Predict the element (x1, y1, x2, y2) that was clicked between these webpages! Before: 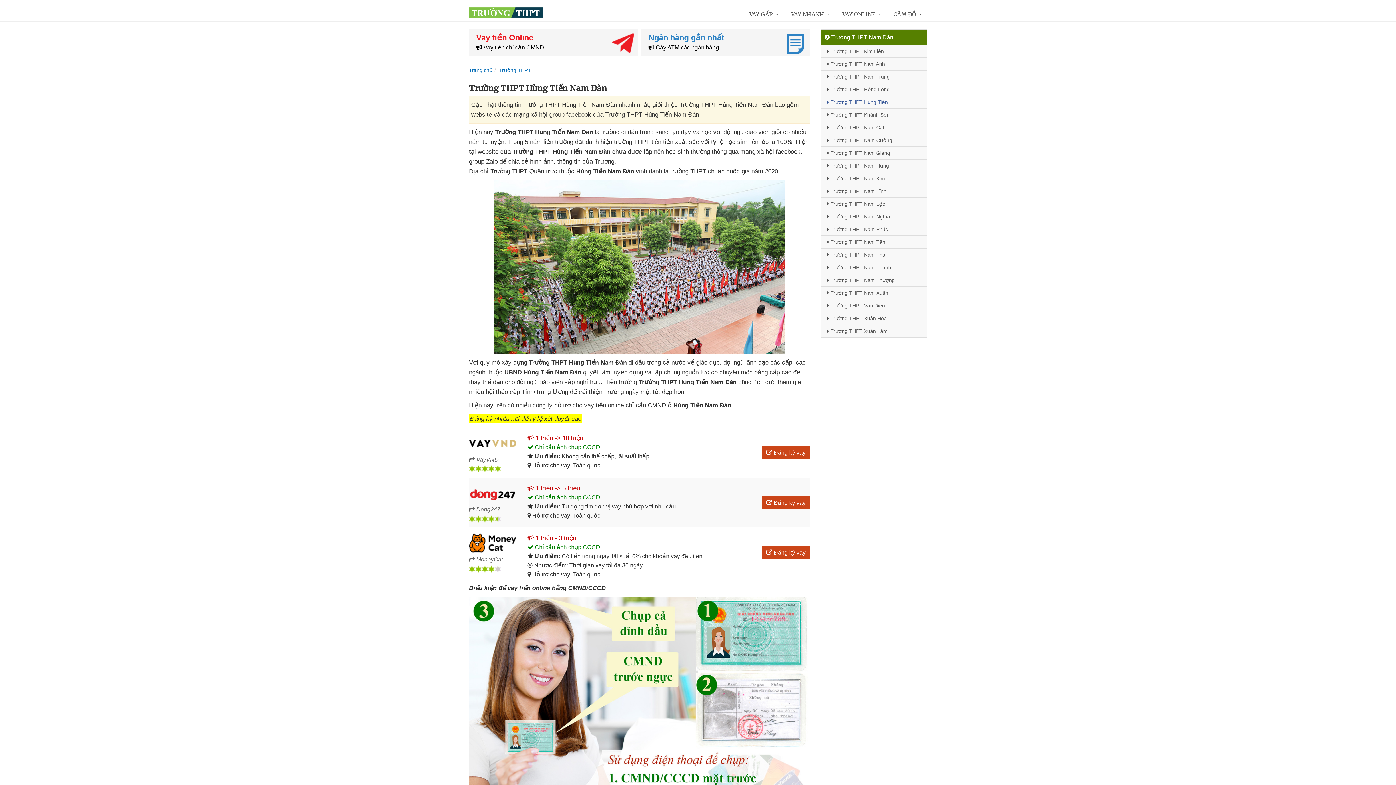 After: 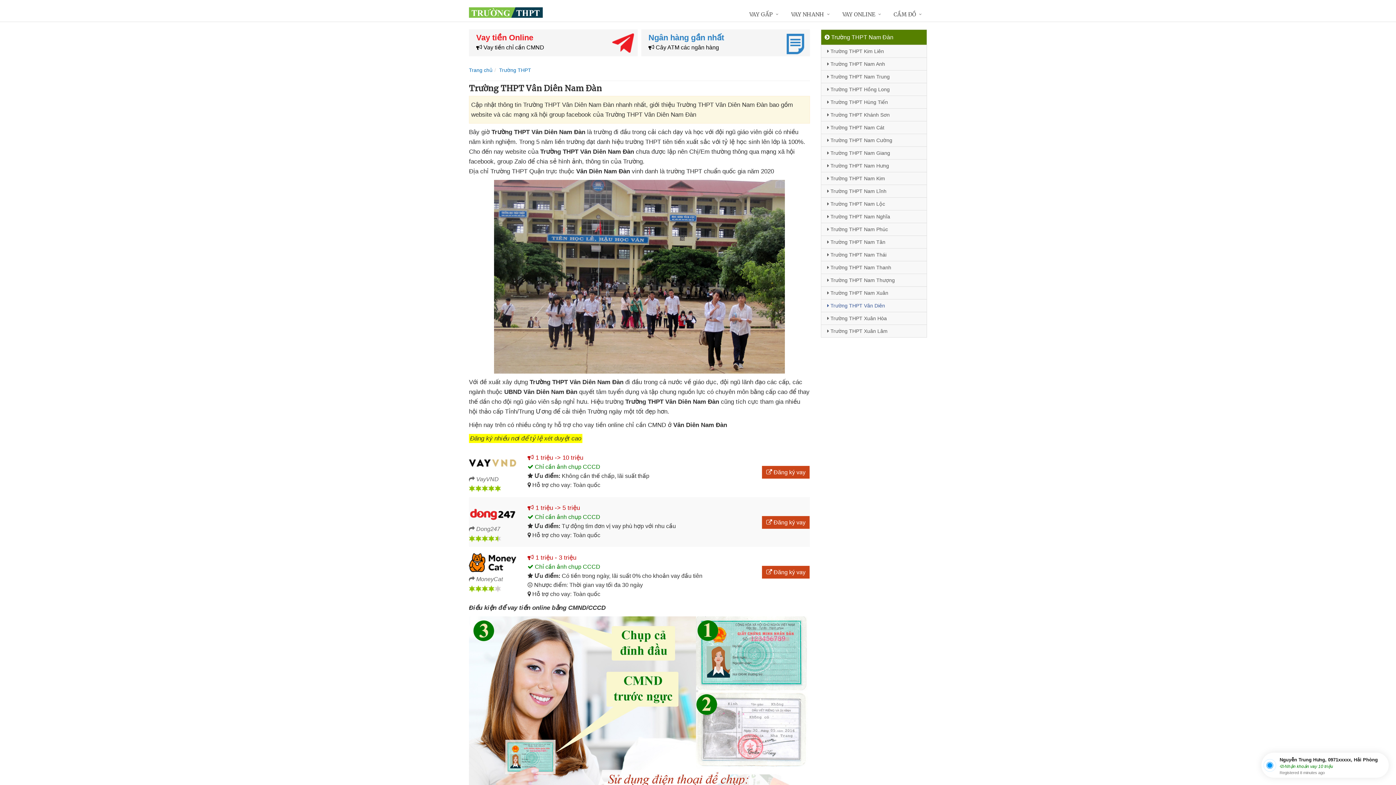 Action: label:  Trường THPT Vân Diên bbox: (821, 299, 926, 312)